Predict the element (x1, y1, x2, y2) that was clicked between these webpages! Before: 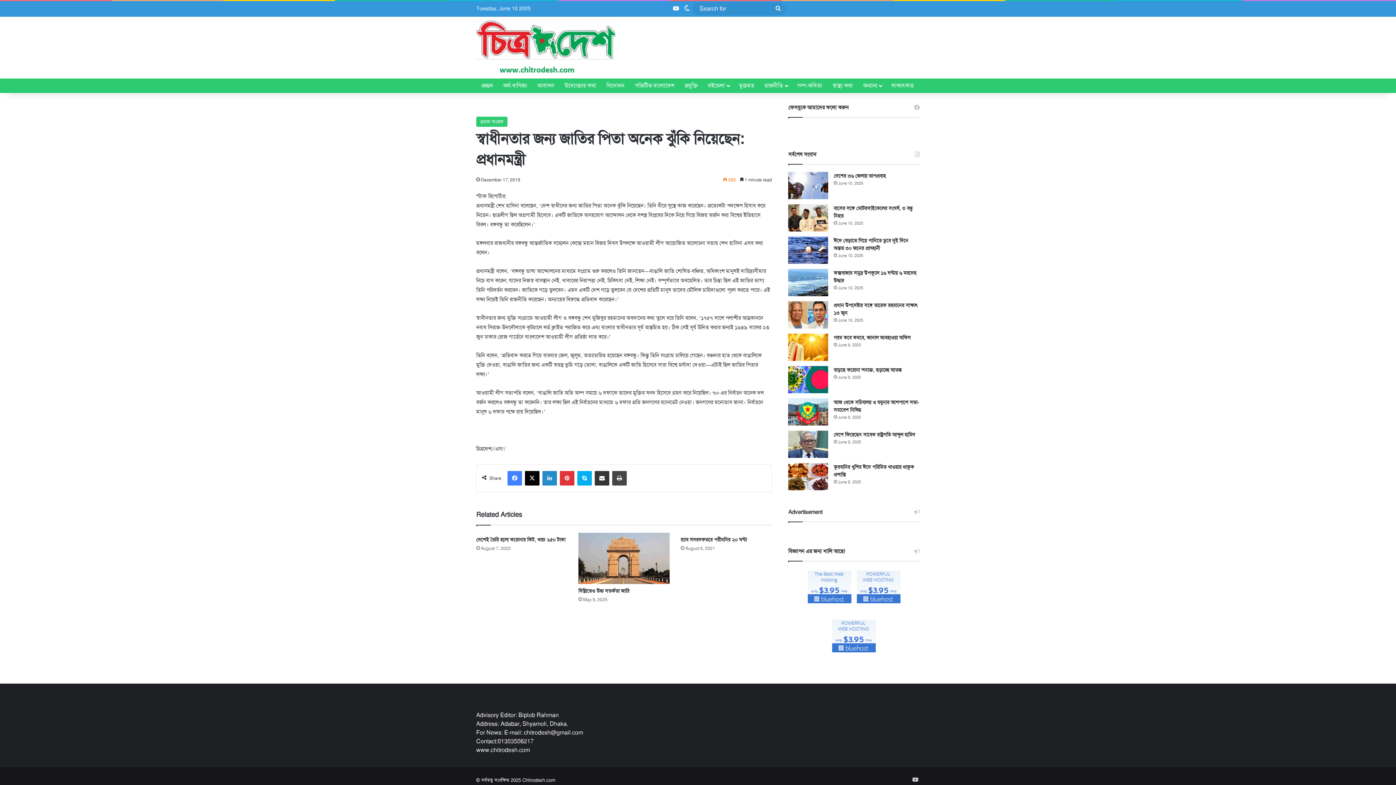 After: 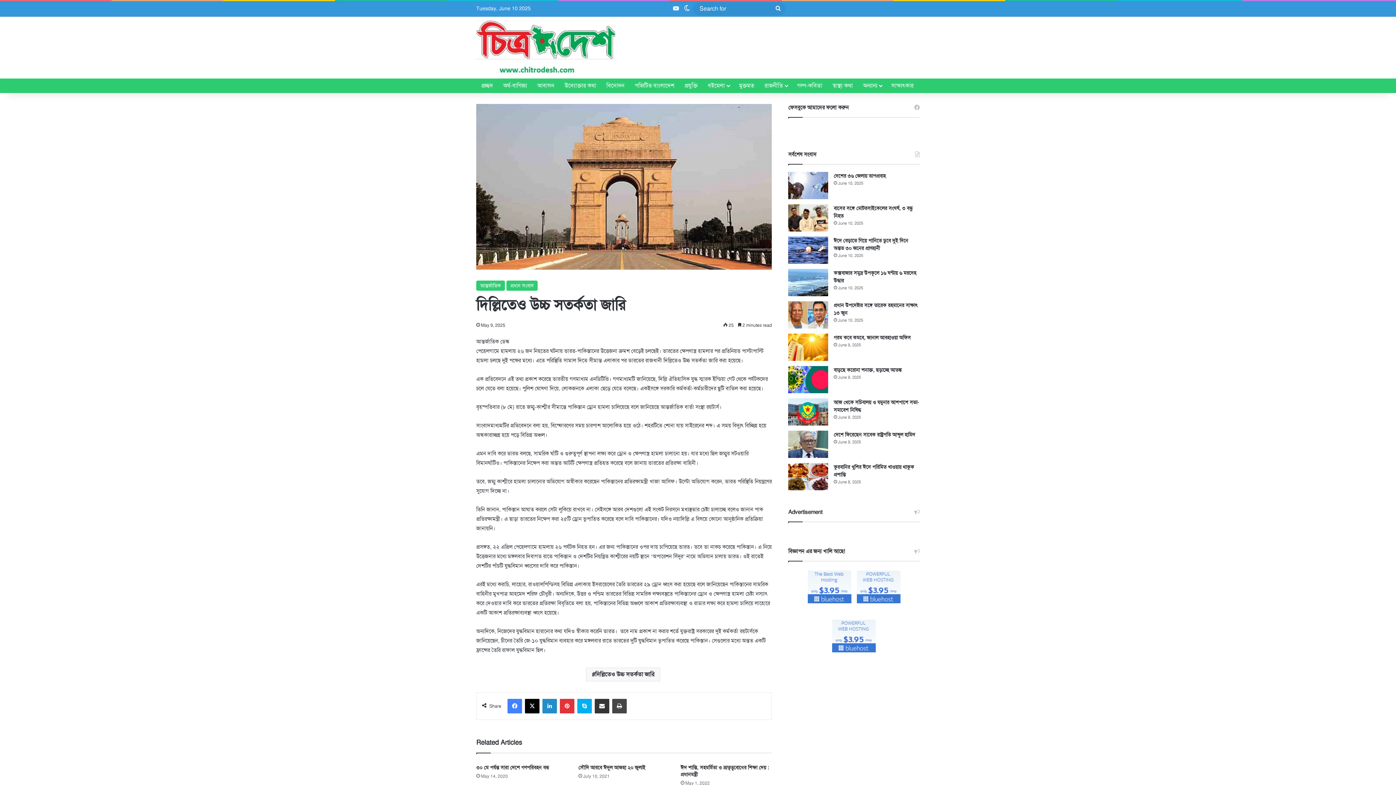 Action: label: দিল্লিতেও উচ্চ সতর্কতা জারি  bbox: (578, 533, 669, 584)